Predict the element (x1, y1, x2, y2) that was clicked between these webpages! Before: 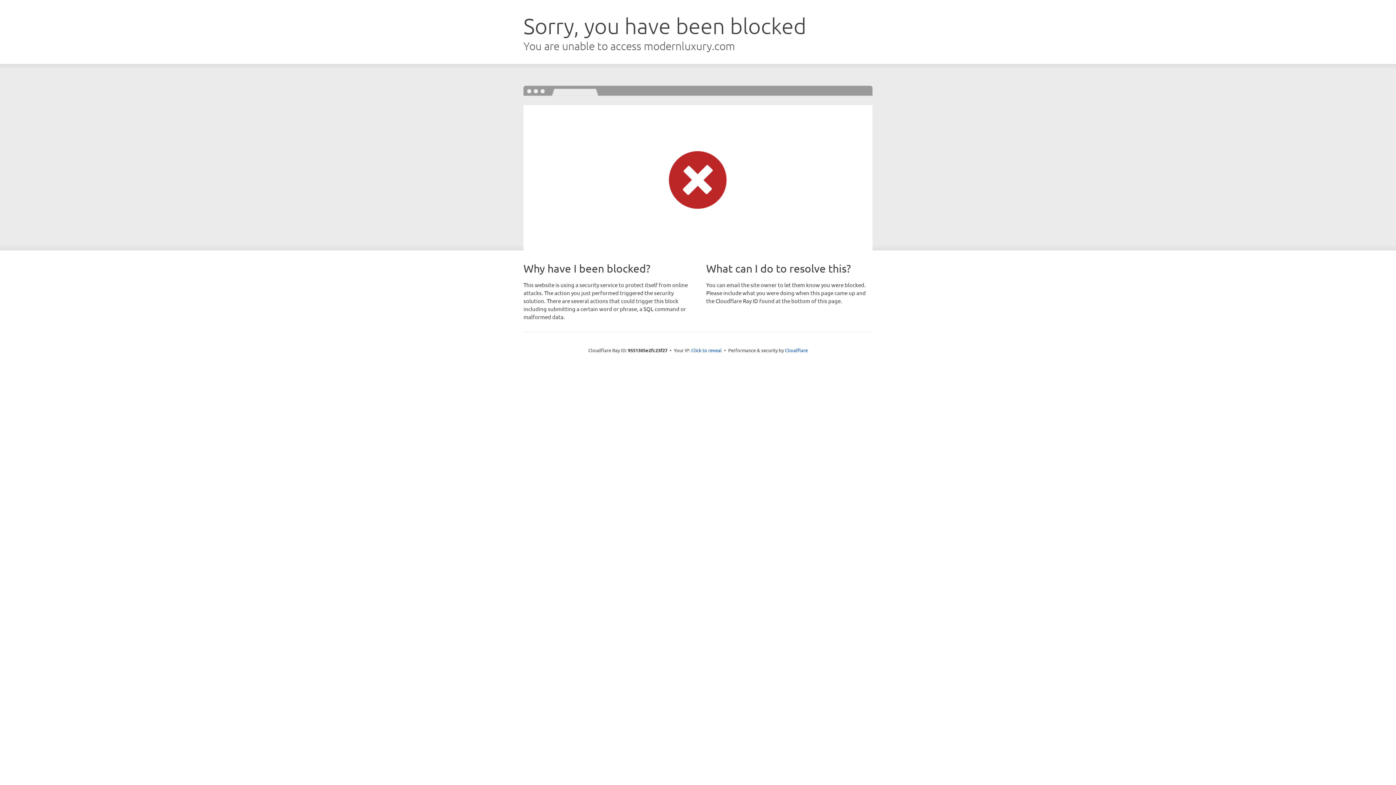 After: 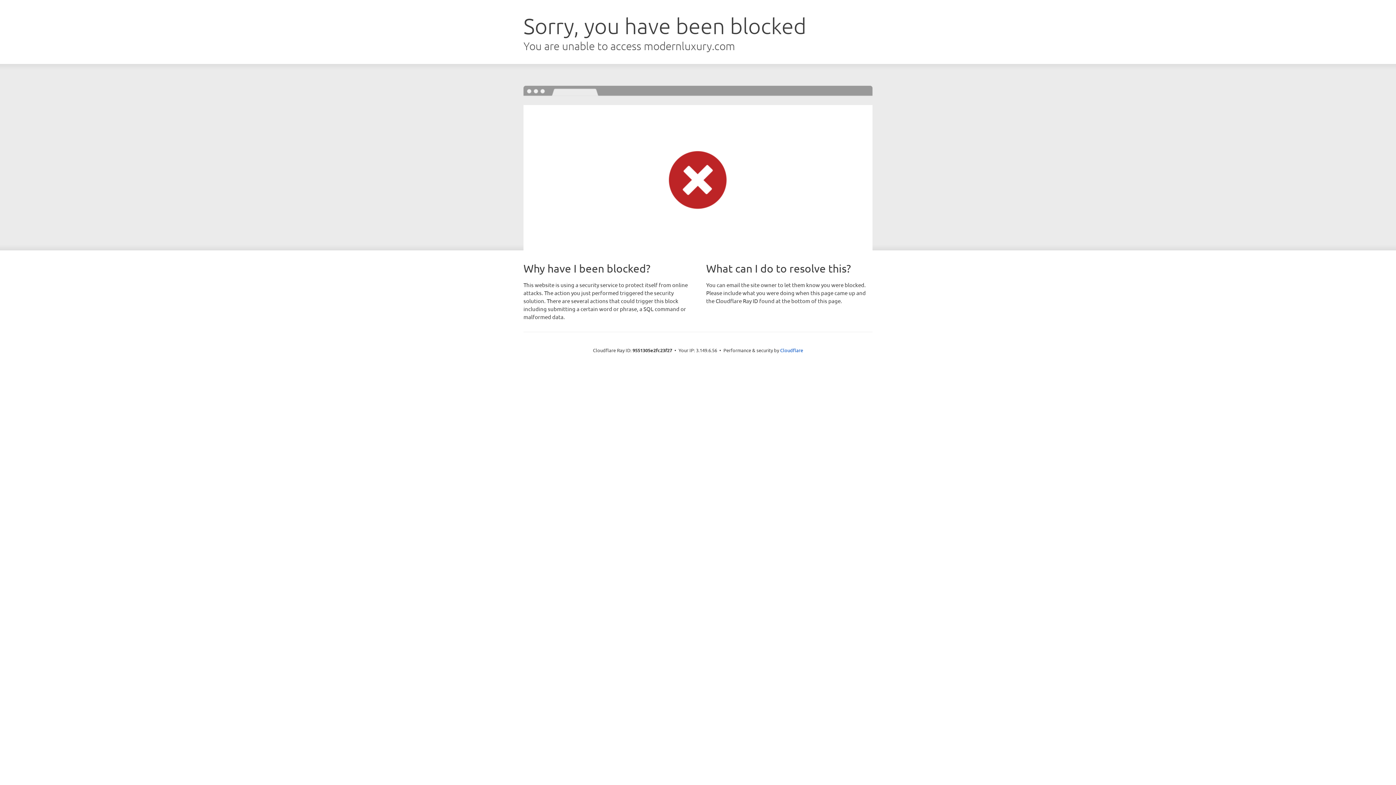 Action: bbox: (691, 346, 722, 353) label: Click to reveal